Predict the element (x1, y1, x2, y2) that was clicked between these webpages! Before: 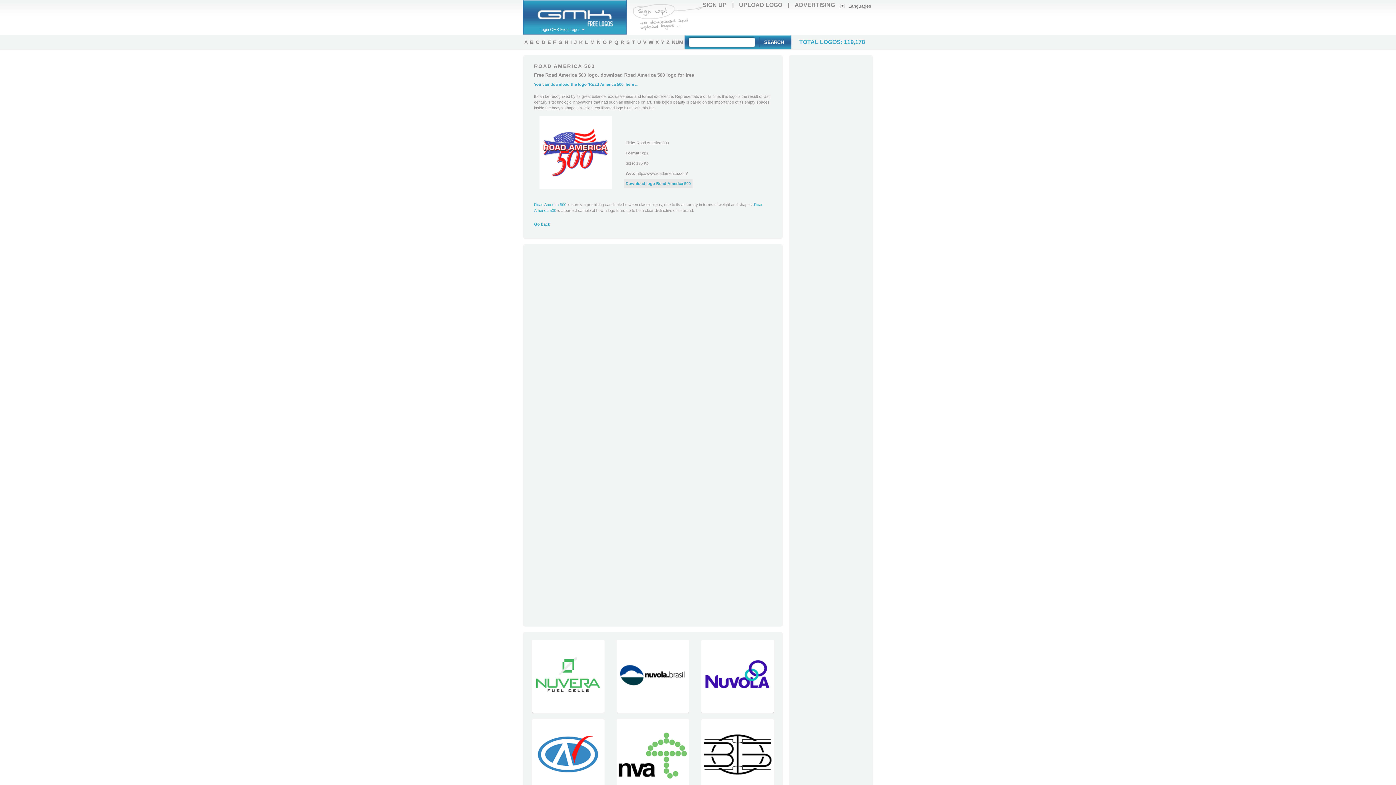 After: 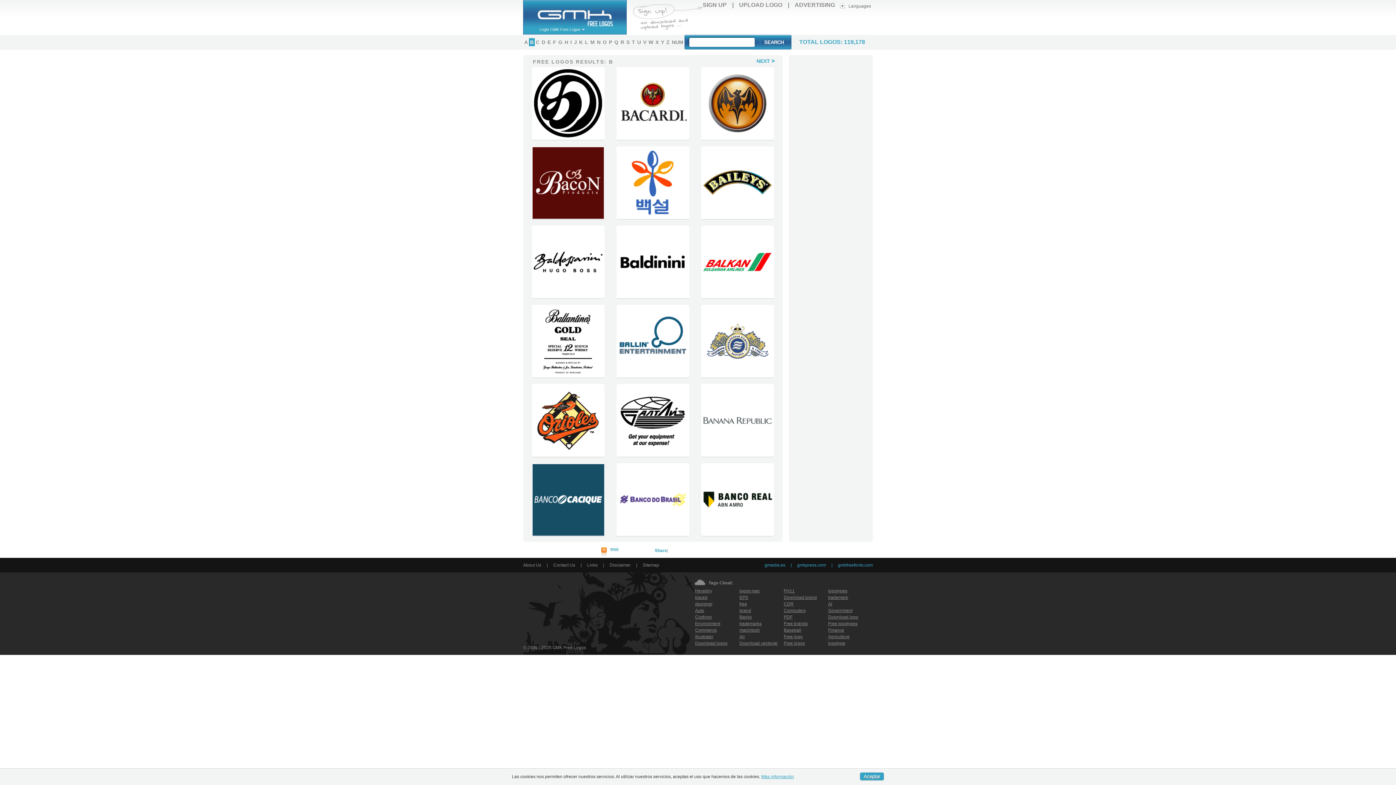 Action: label: B bbox: (529, 38, 534, 46)